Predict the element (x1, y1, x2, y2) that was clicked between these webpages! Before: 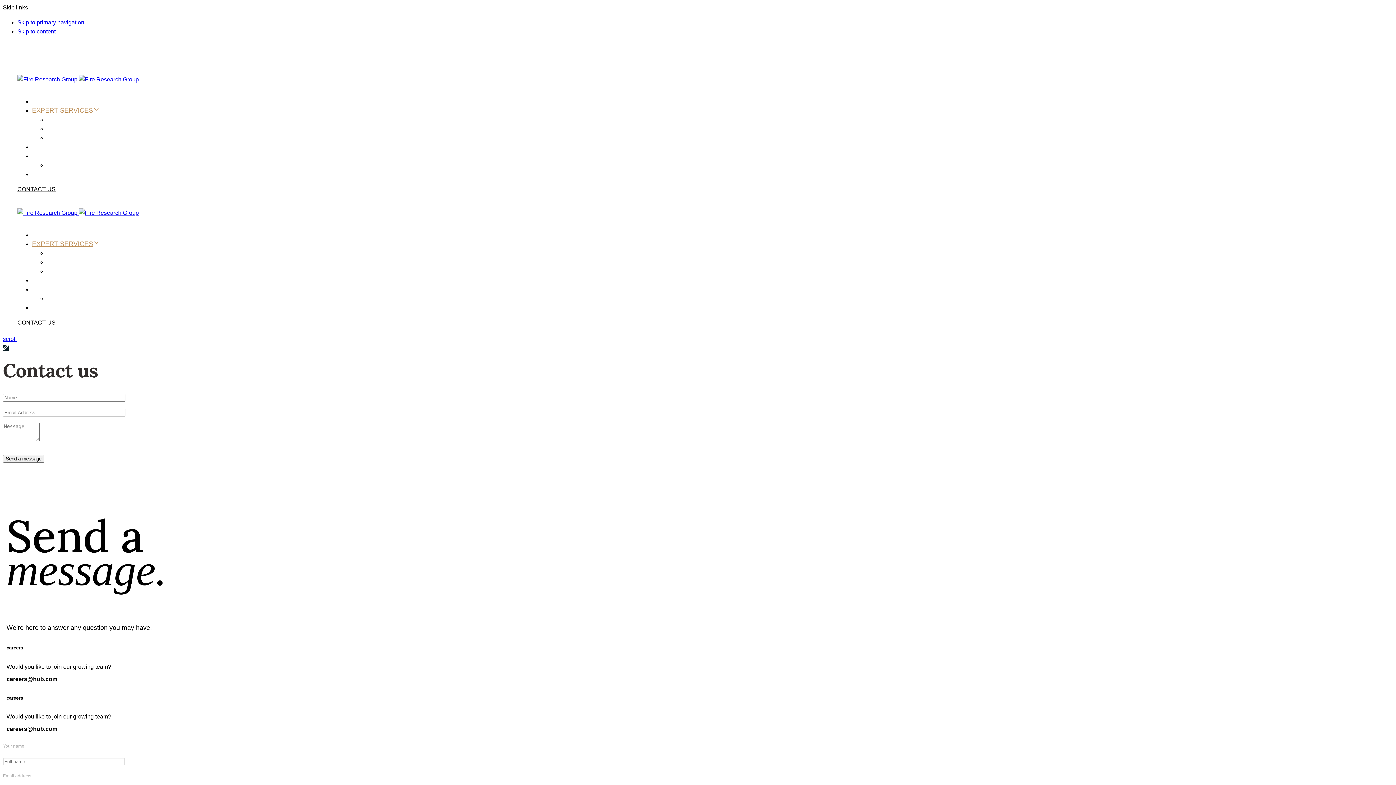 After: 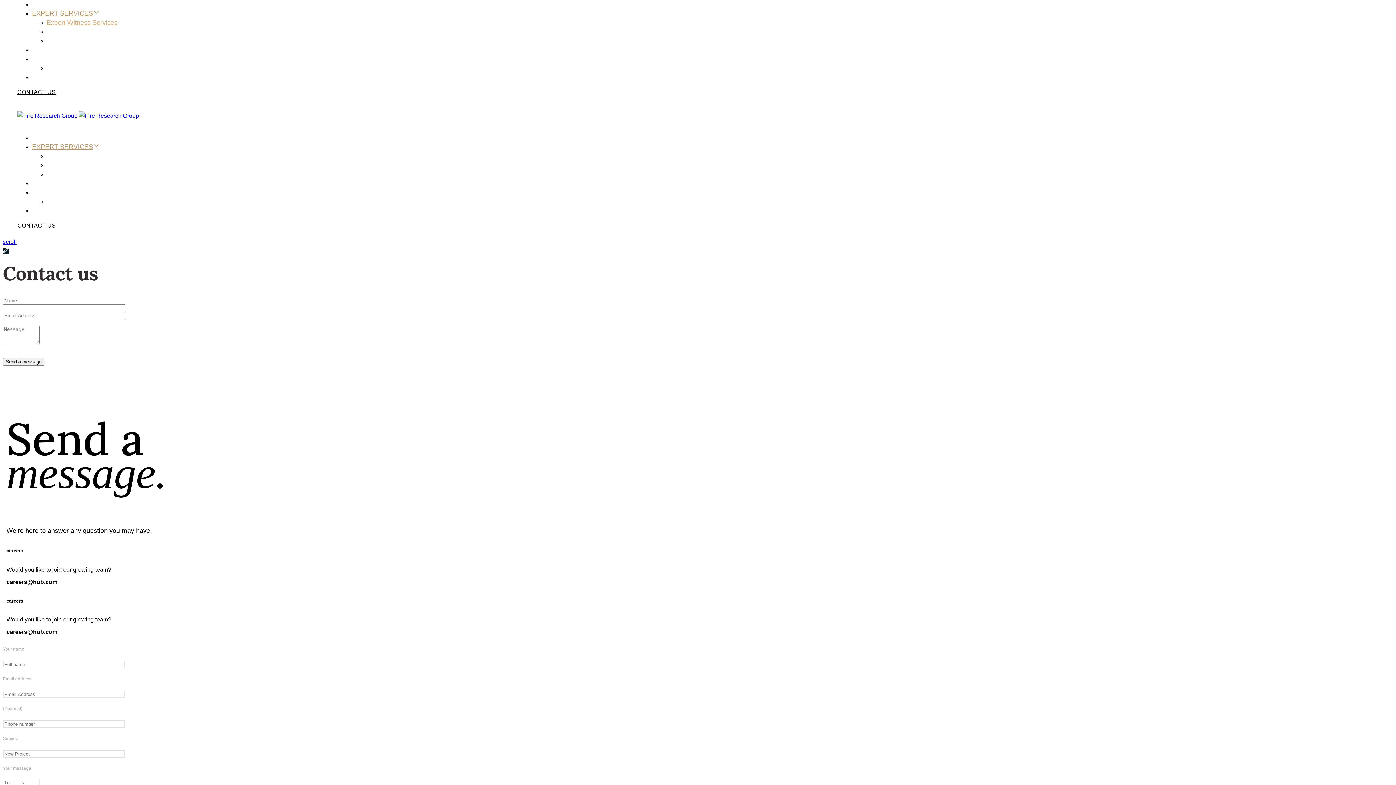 Action: bbox: (17, 19, 84, 25) label: Skip to primary navigation